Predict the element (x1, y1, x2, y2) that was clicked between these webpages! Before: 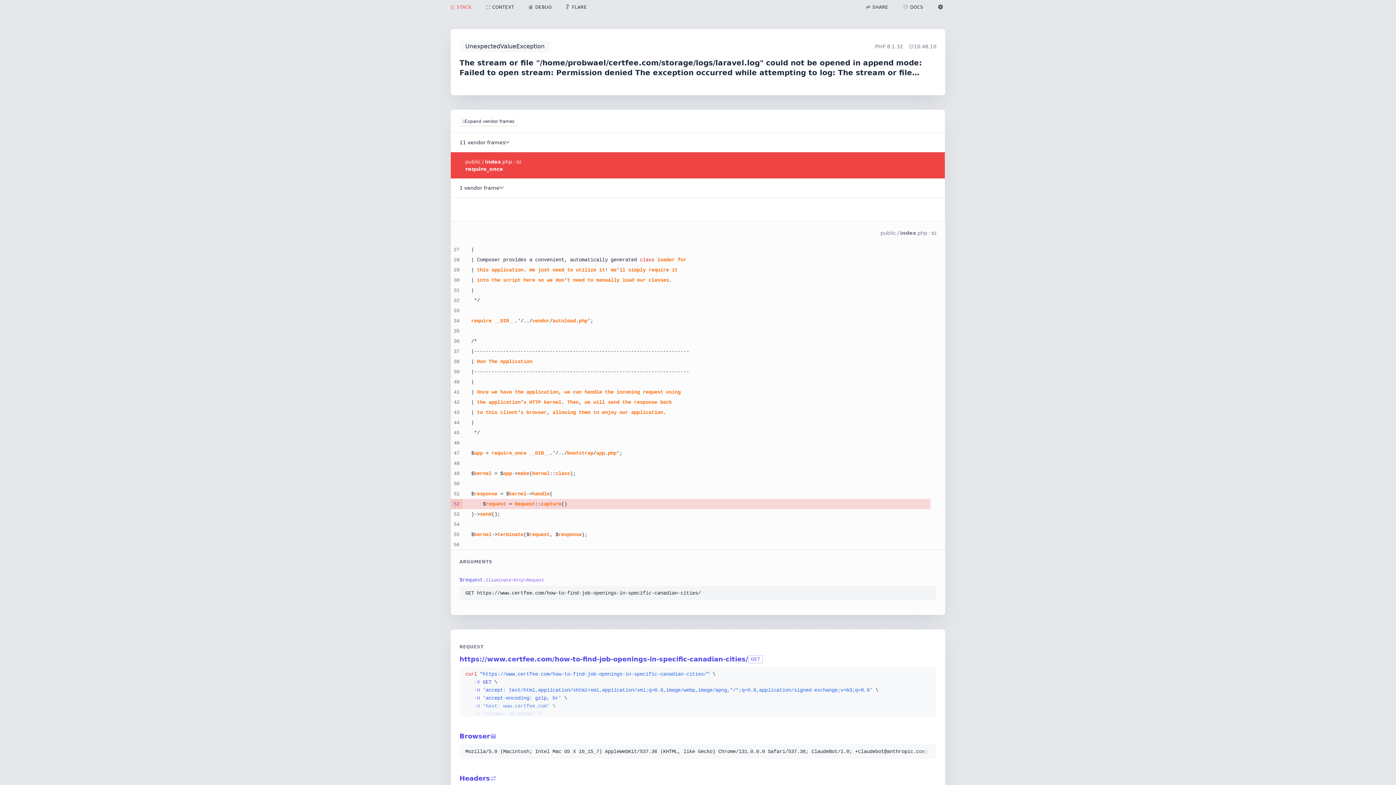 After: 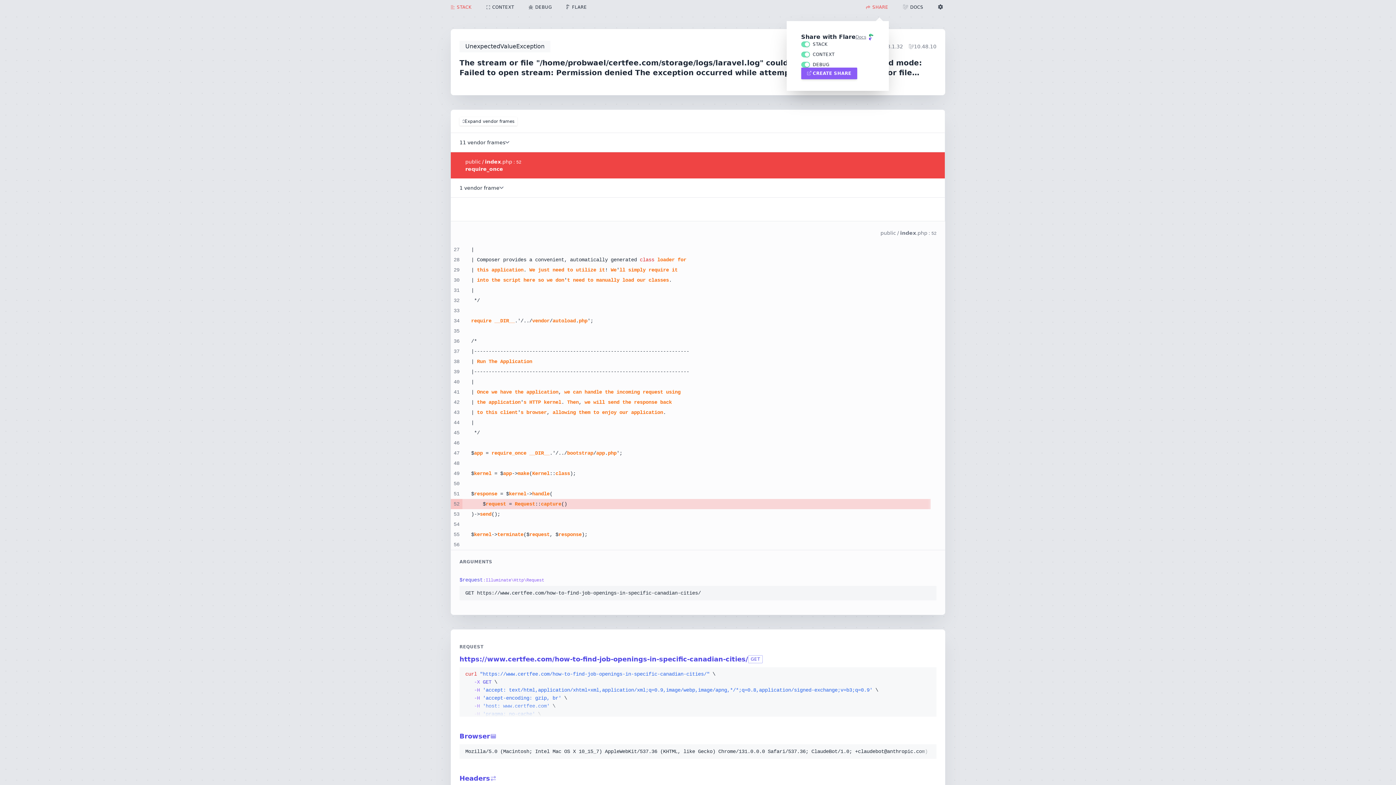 Action: bbox: (858, 0, 895, 14) label: SHARE